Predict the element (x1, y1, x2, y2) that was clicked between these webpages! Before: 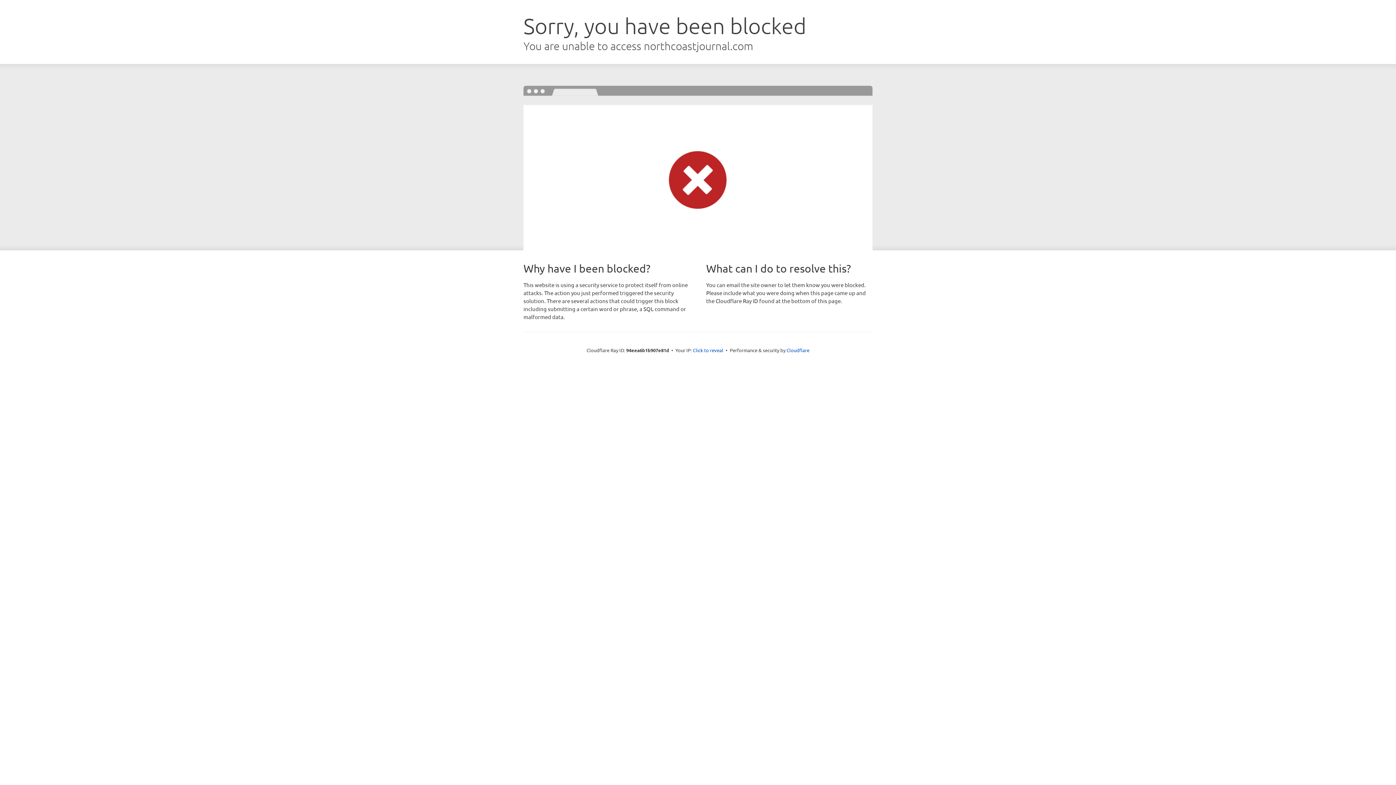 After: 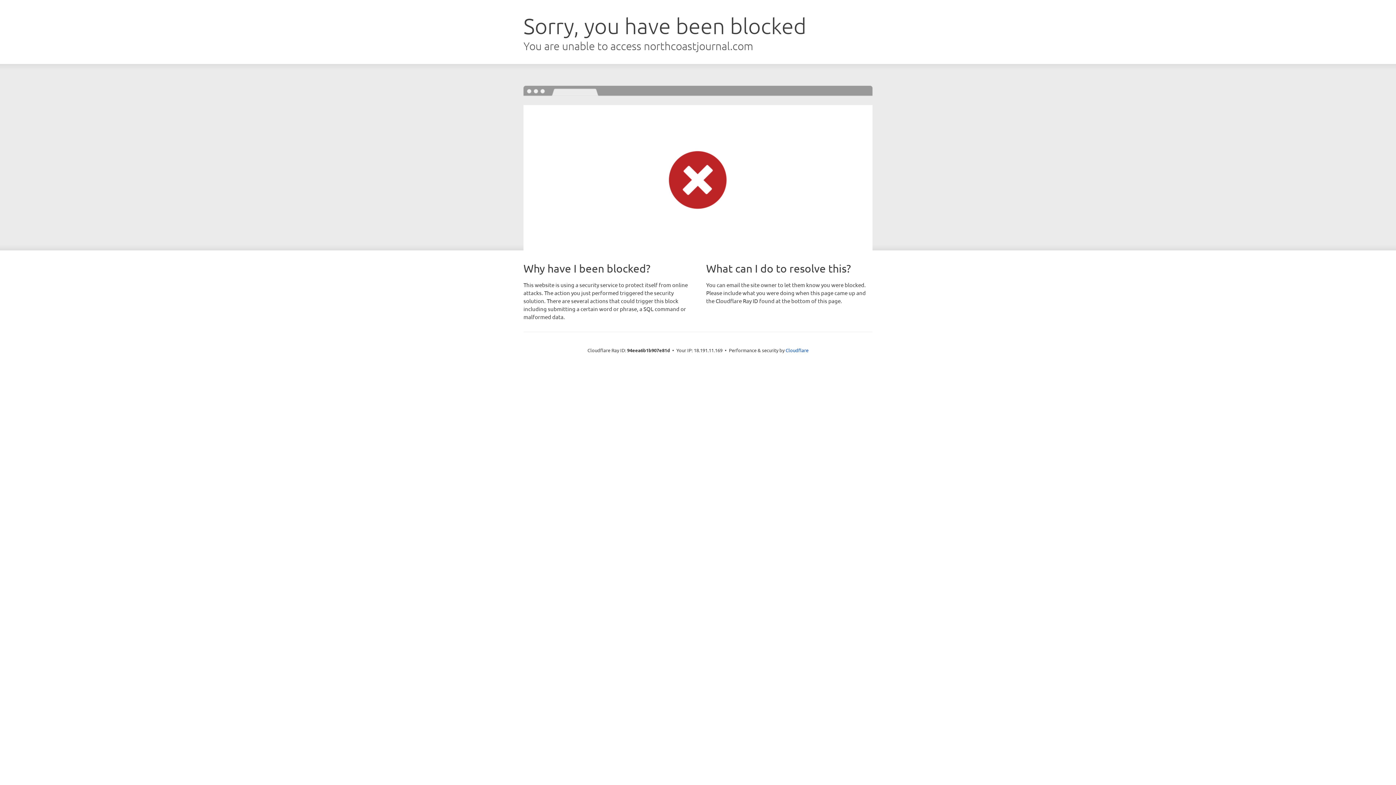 Action: bbox: (693, 346, 723, 353) label: Click to reveal